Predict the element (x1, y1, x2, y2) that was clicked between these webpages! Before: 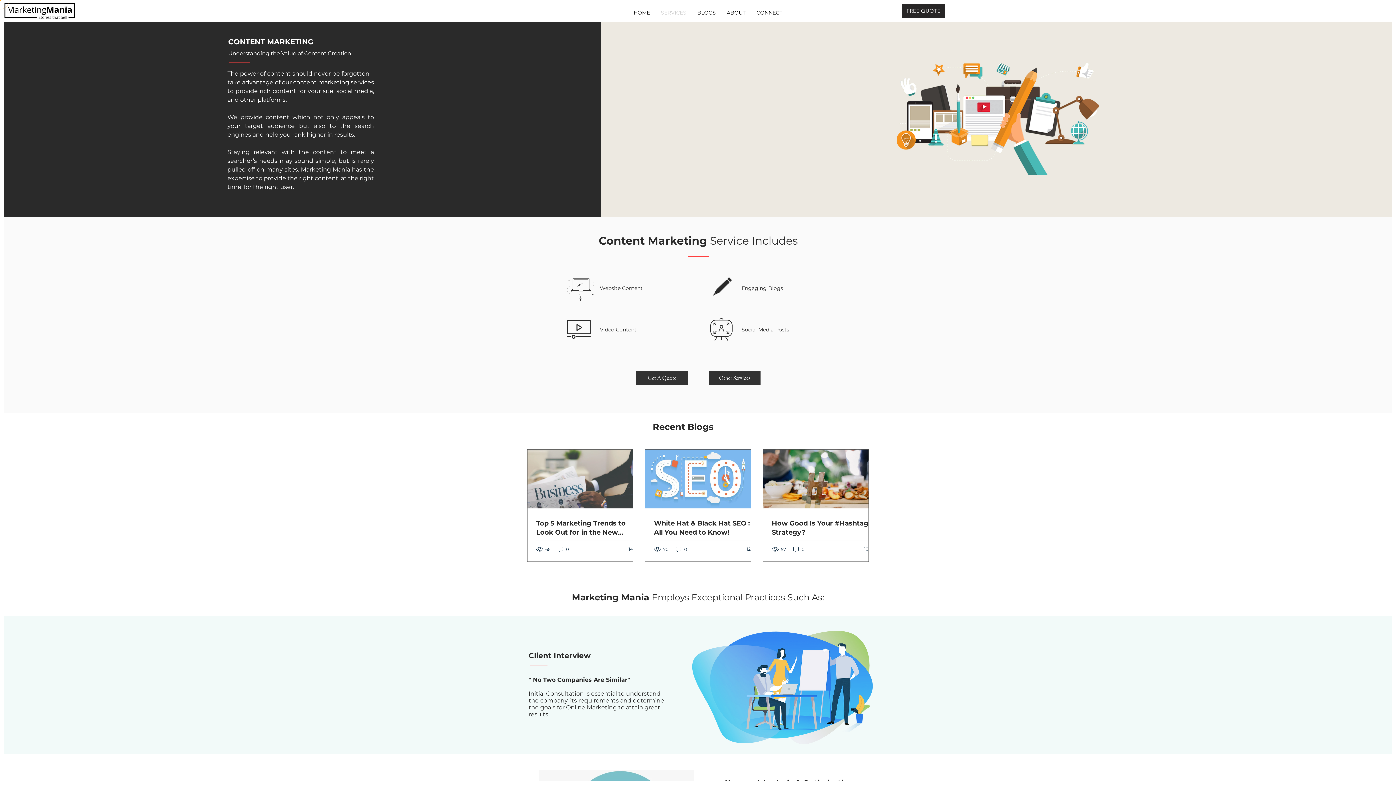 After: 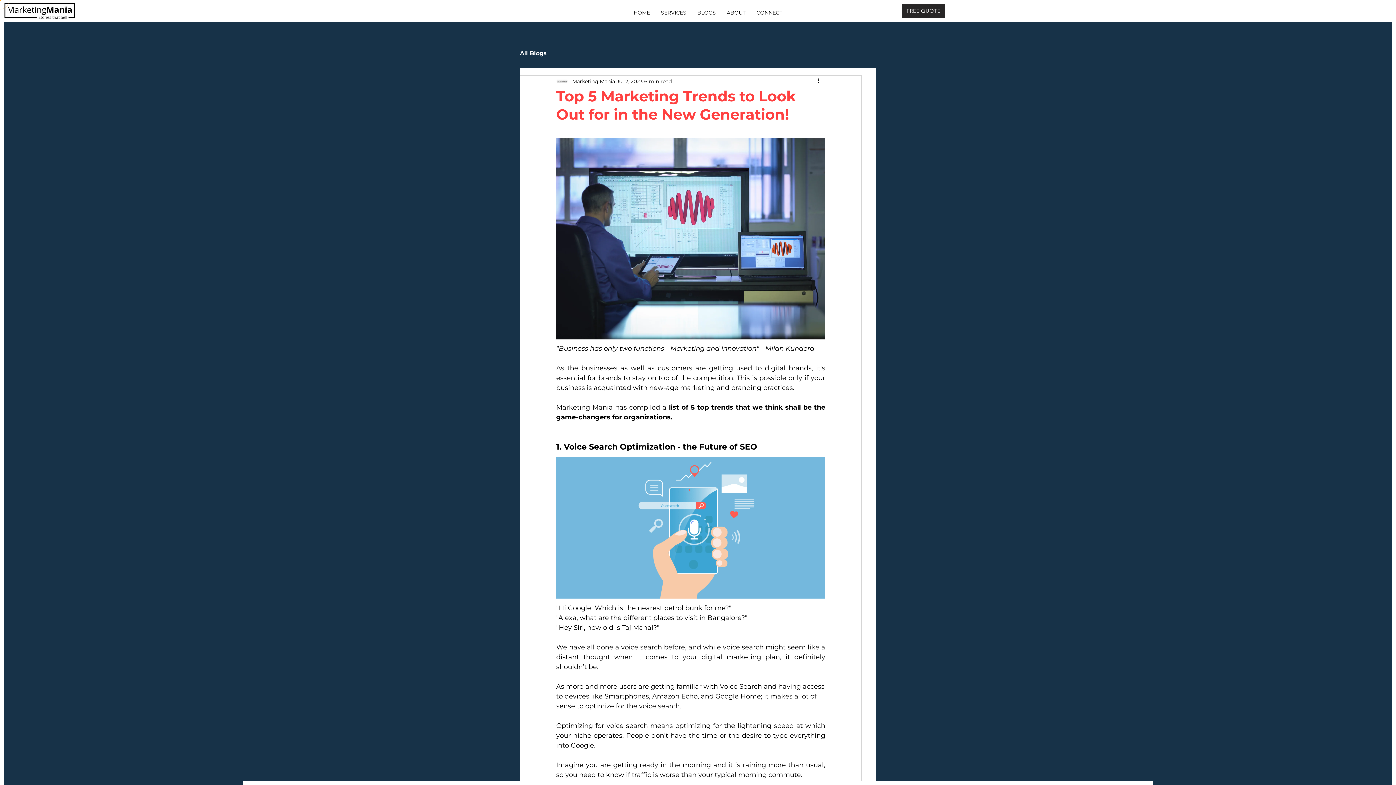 Action: bbox: (536, 519, 641, 537) label: Top 5 Marketing Trends to Look Out for in the New Generation!